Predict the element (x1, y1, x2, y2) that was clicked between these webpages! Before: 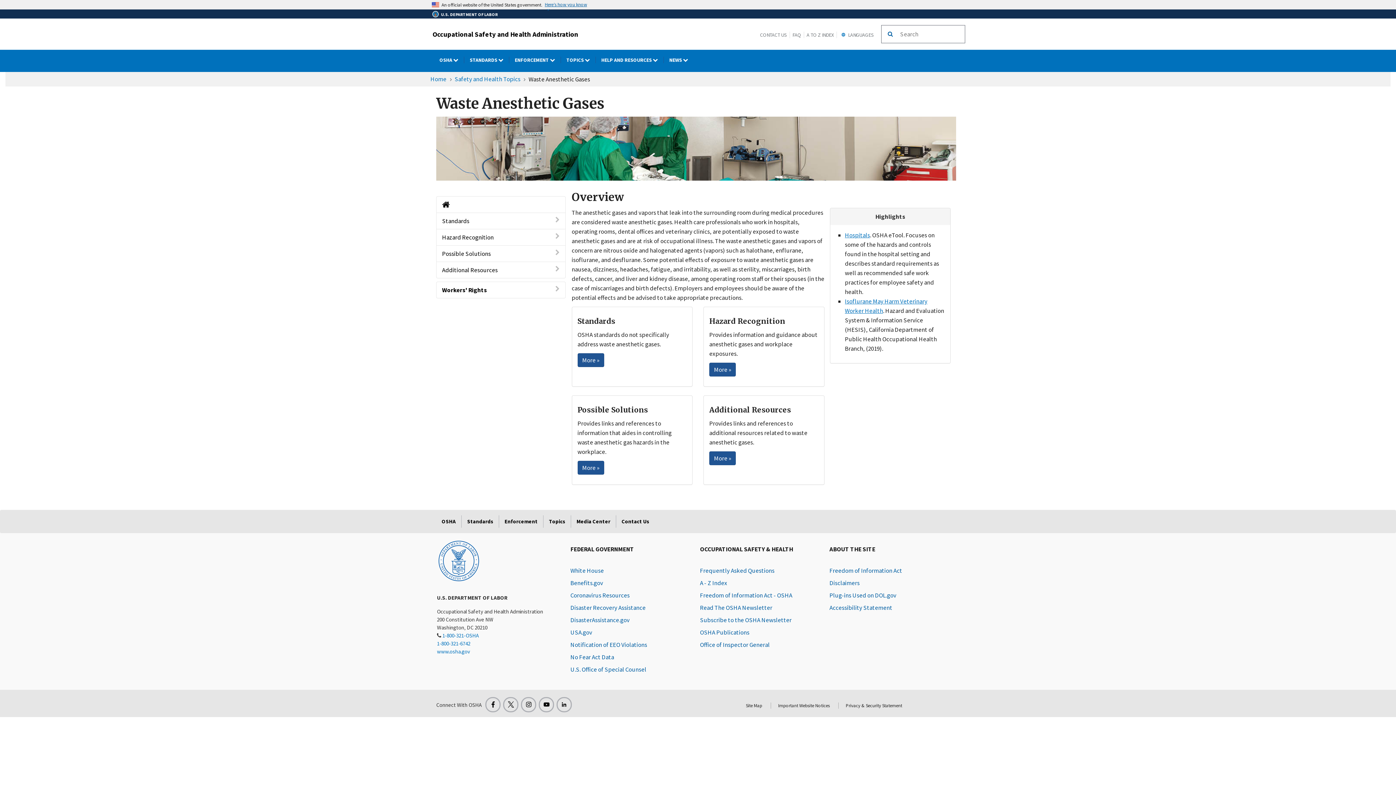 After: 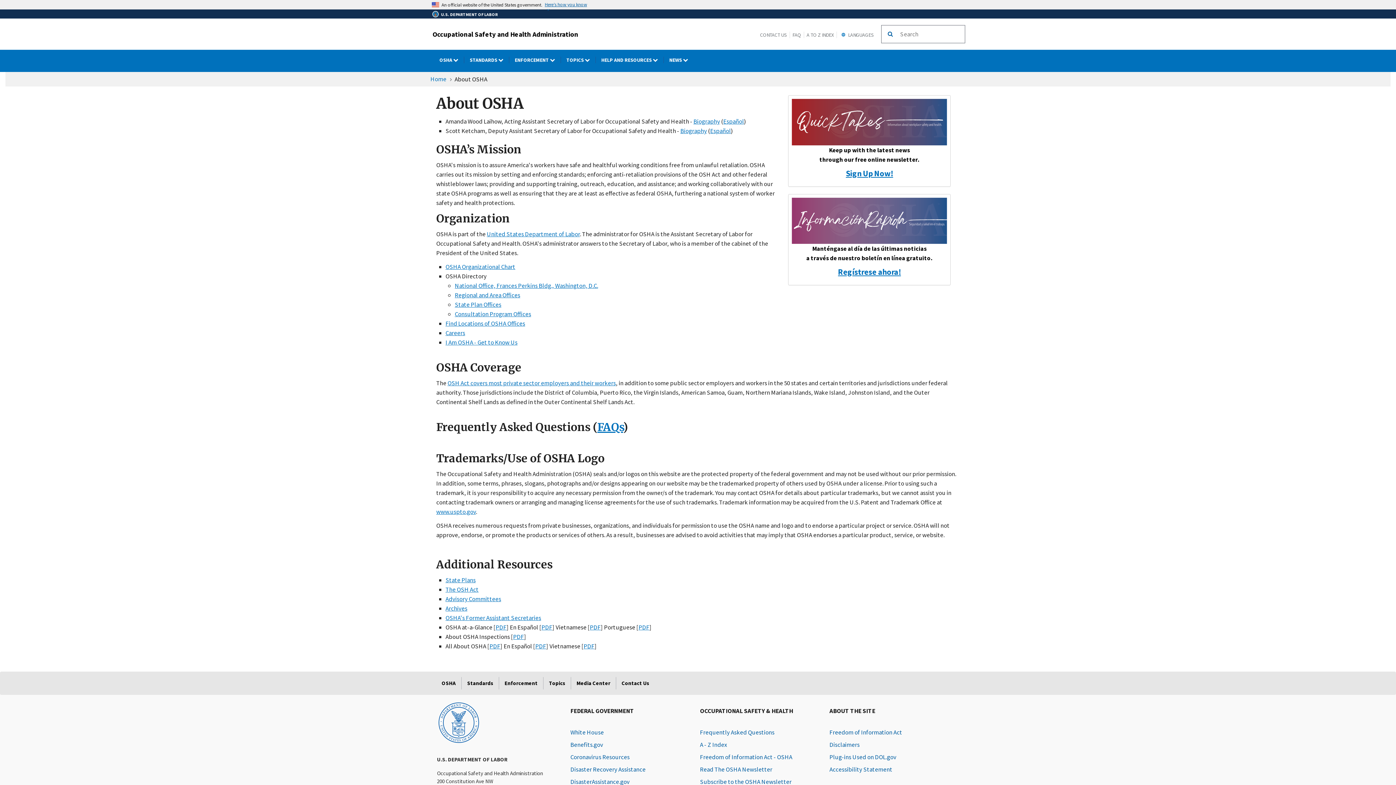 Action: label: OSHA bbox: (436, 515, 461, 527)